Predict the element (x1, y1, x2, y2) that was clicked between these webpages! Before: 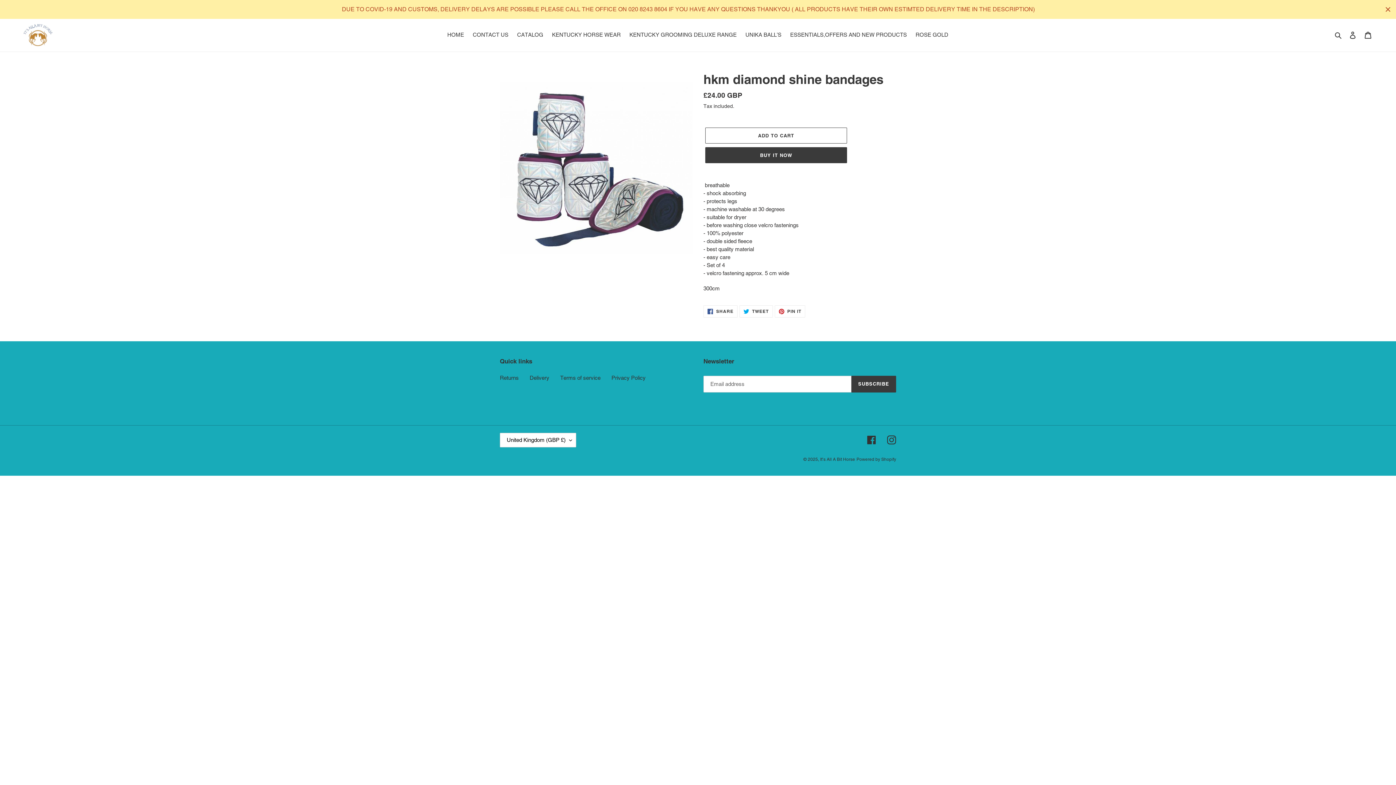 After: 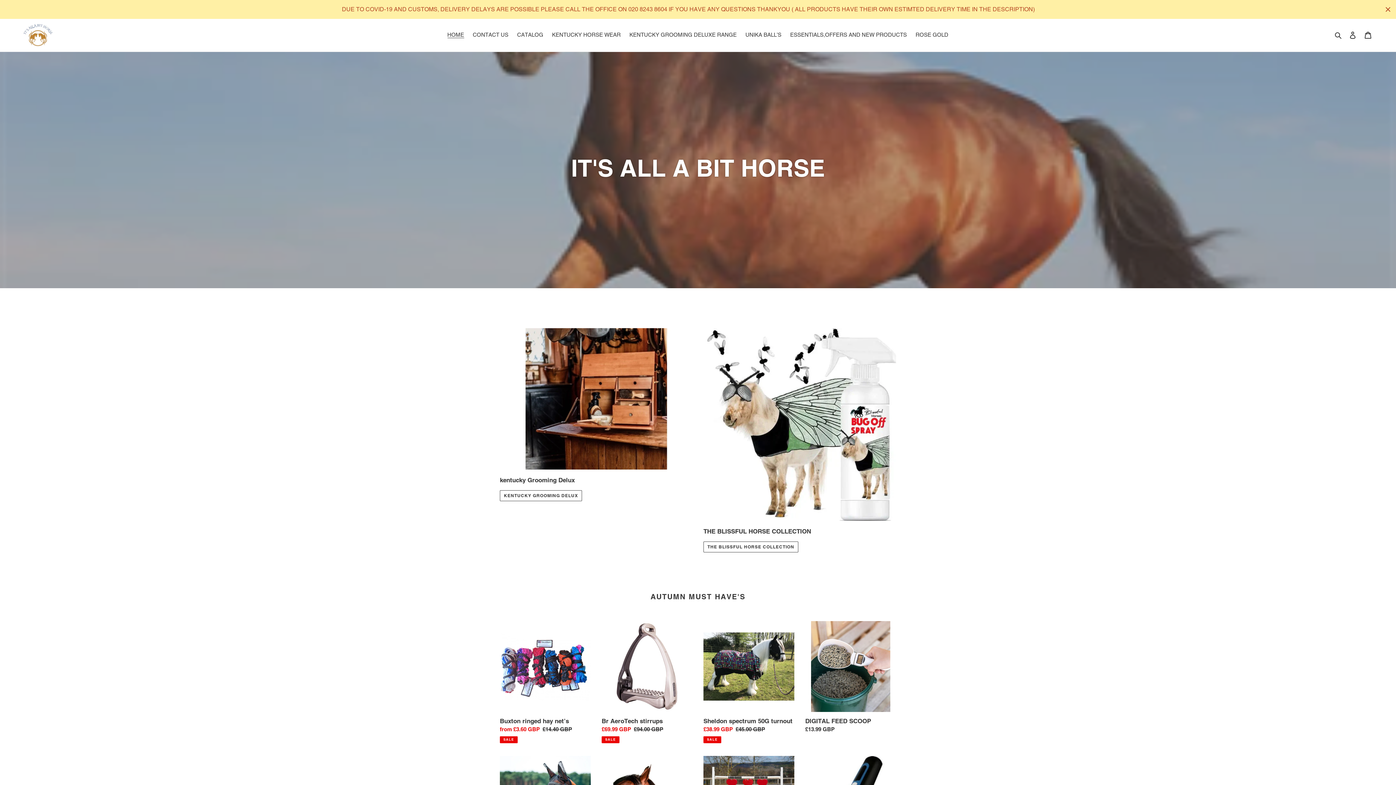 Action: bbox: (20, 24, 358, 46)